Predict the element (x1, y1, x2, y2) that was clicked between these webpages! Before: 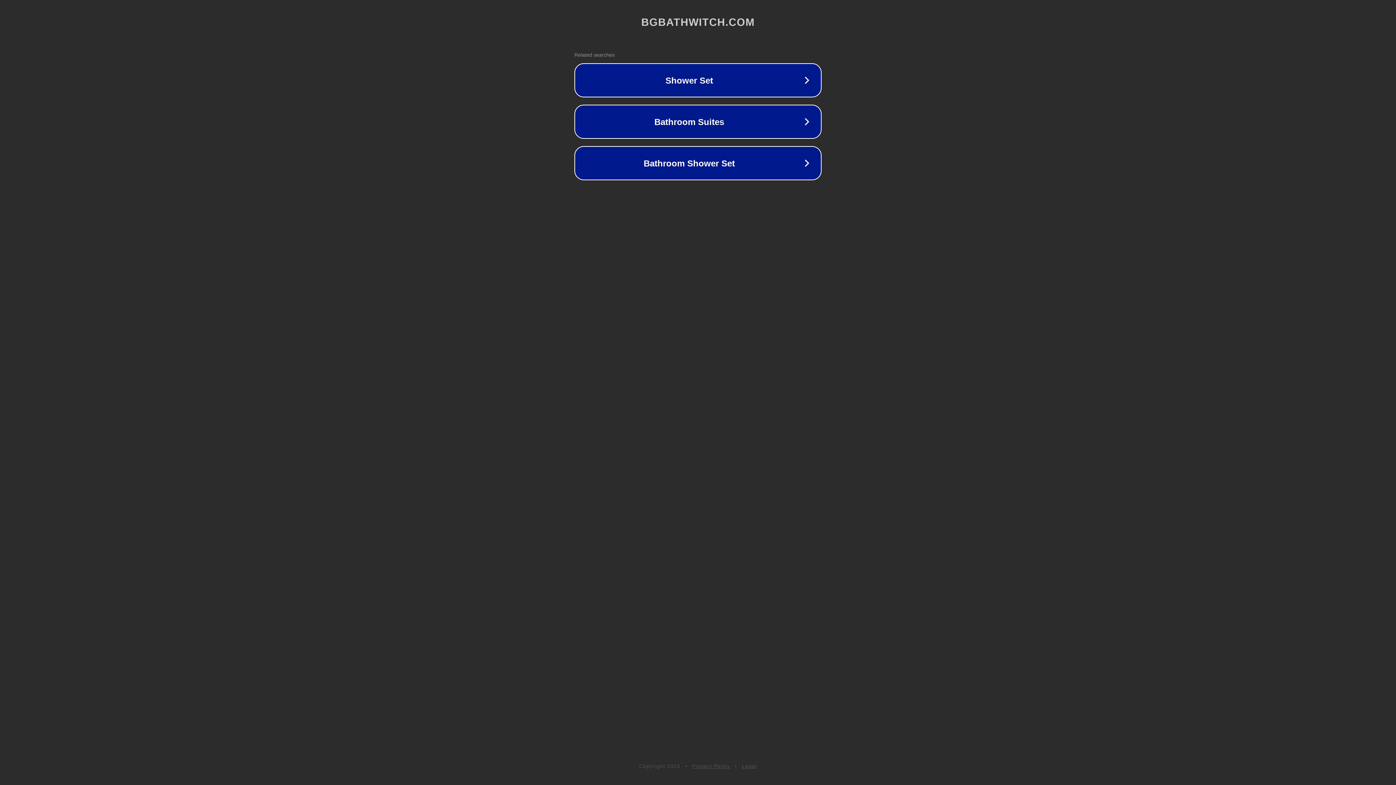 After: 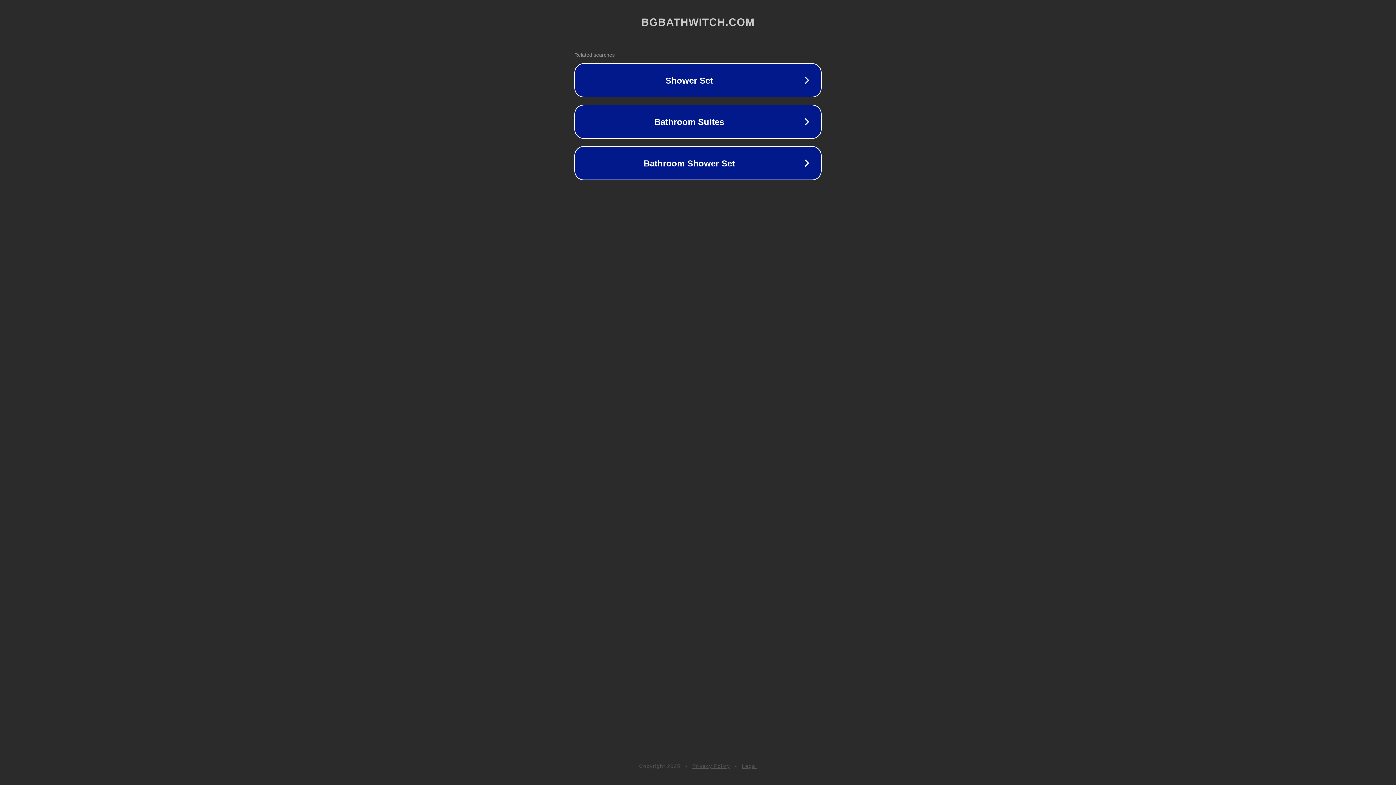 Action: bbox: (742, 763, 757, 769) label: Legal